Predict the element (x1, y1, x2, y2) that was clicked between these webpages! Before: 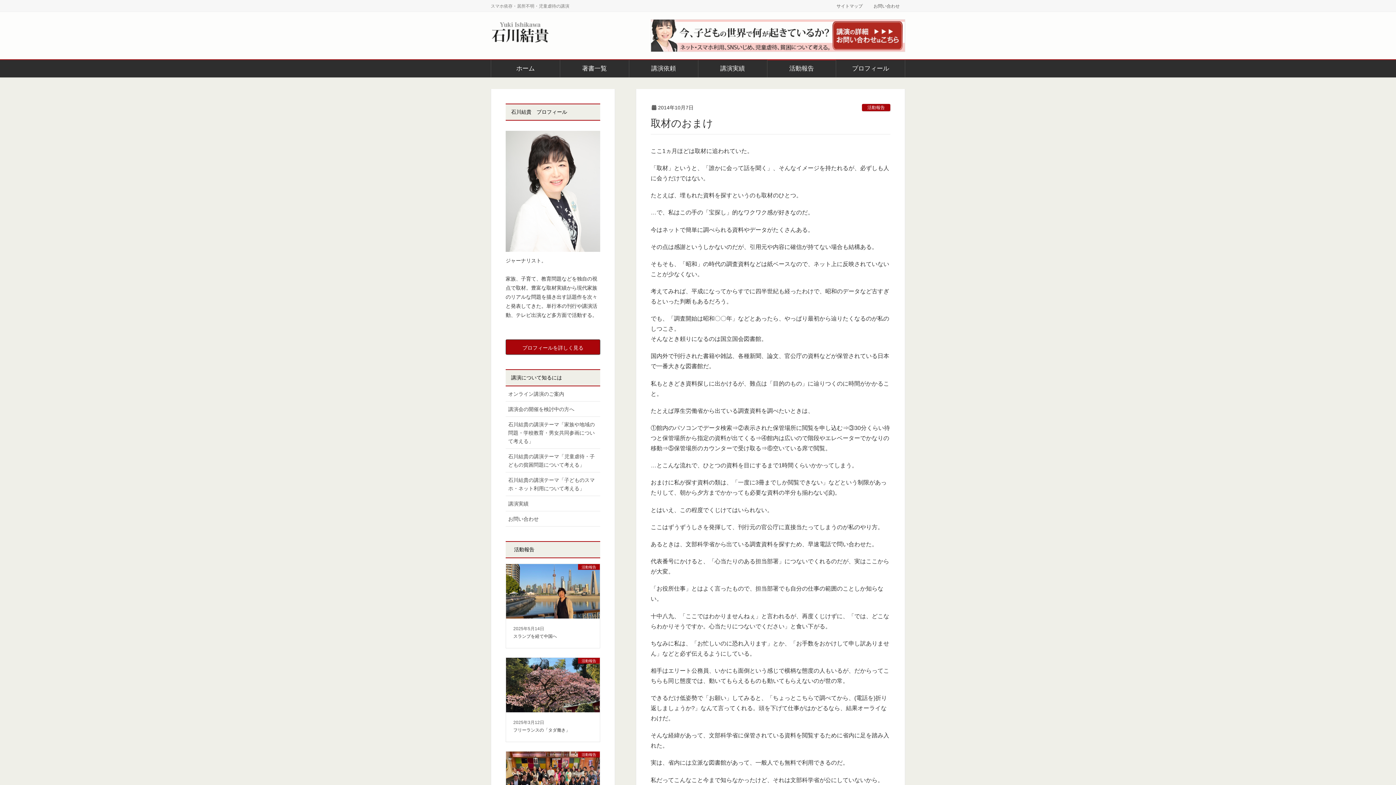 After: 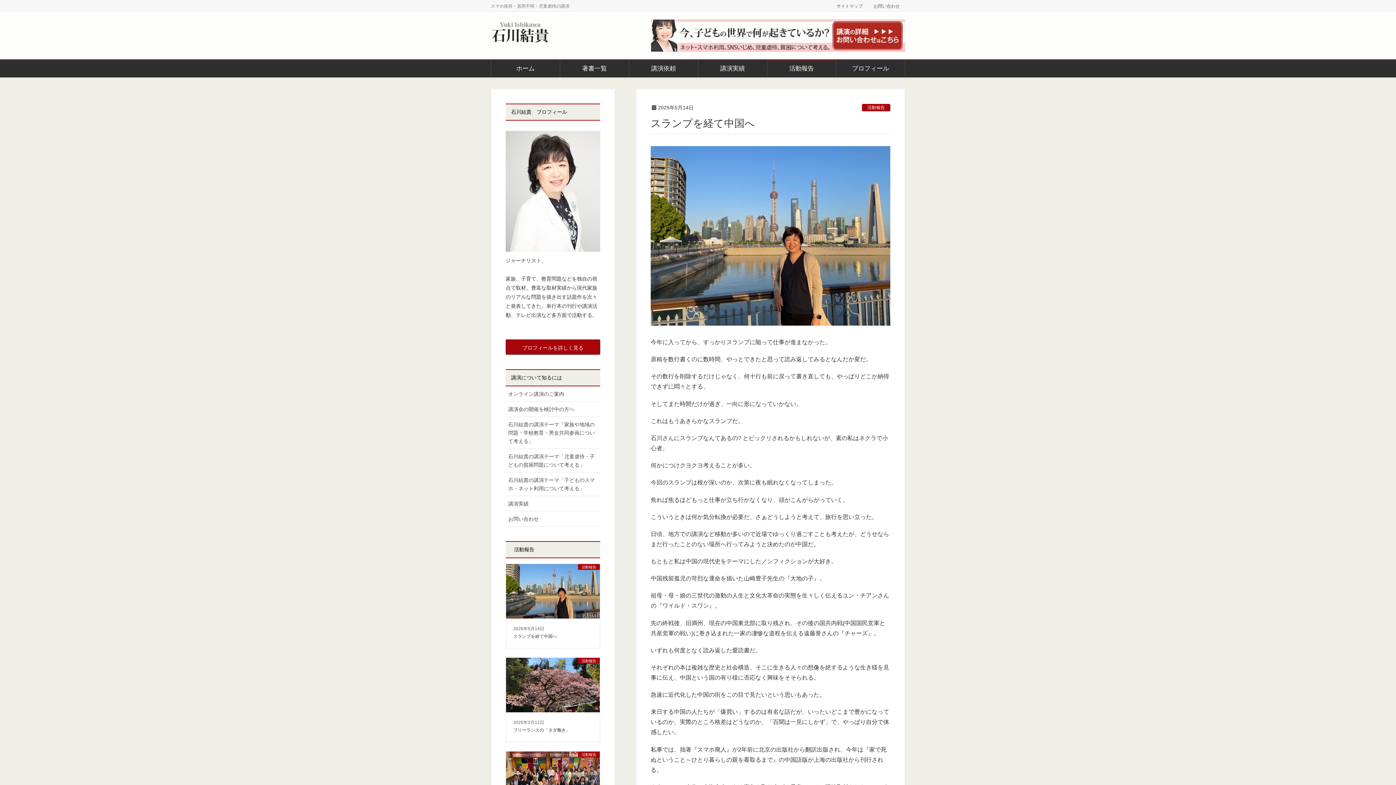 Action: bbox: (506, 564, 600, 648) label: 2025年5月14日
活動報告
スランプを経て中国へ